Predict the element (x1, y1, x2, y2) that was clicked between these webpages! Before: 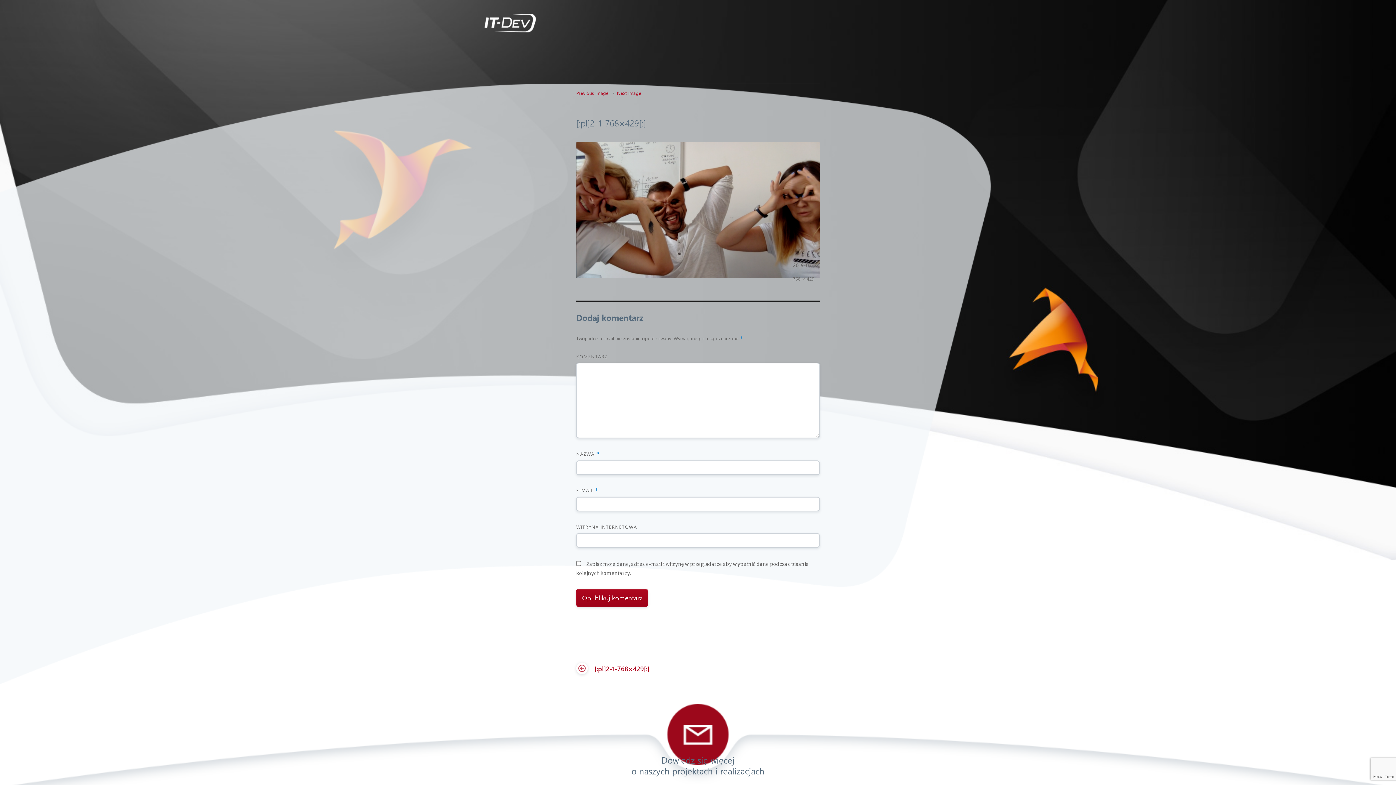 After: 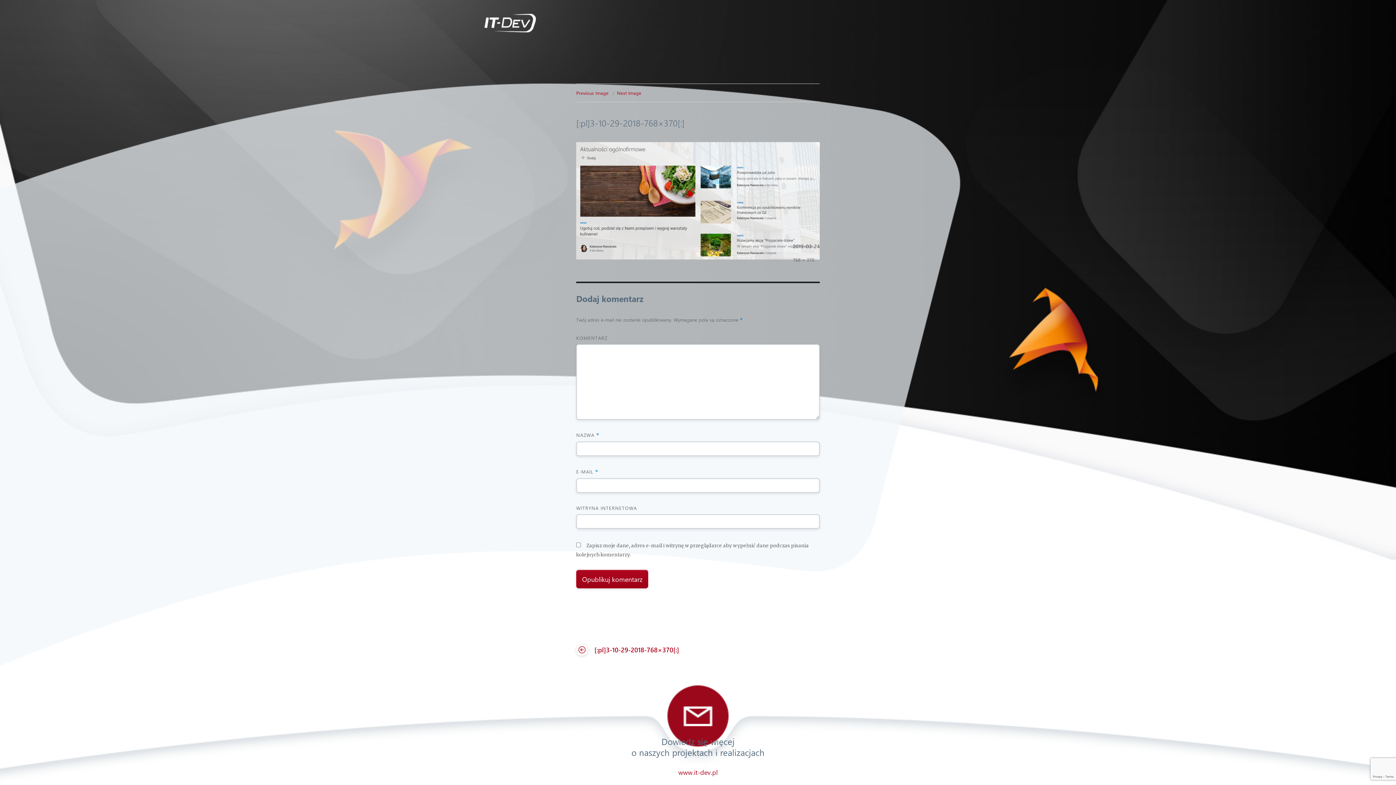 Action: bbox: (617, 89, 641, 96) label: Next Image